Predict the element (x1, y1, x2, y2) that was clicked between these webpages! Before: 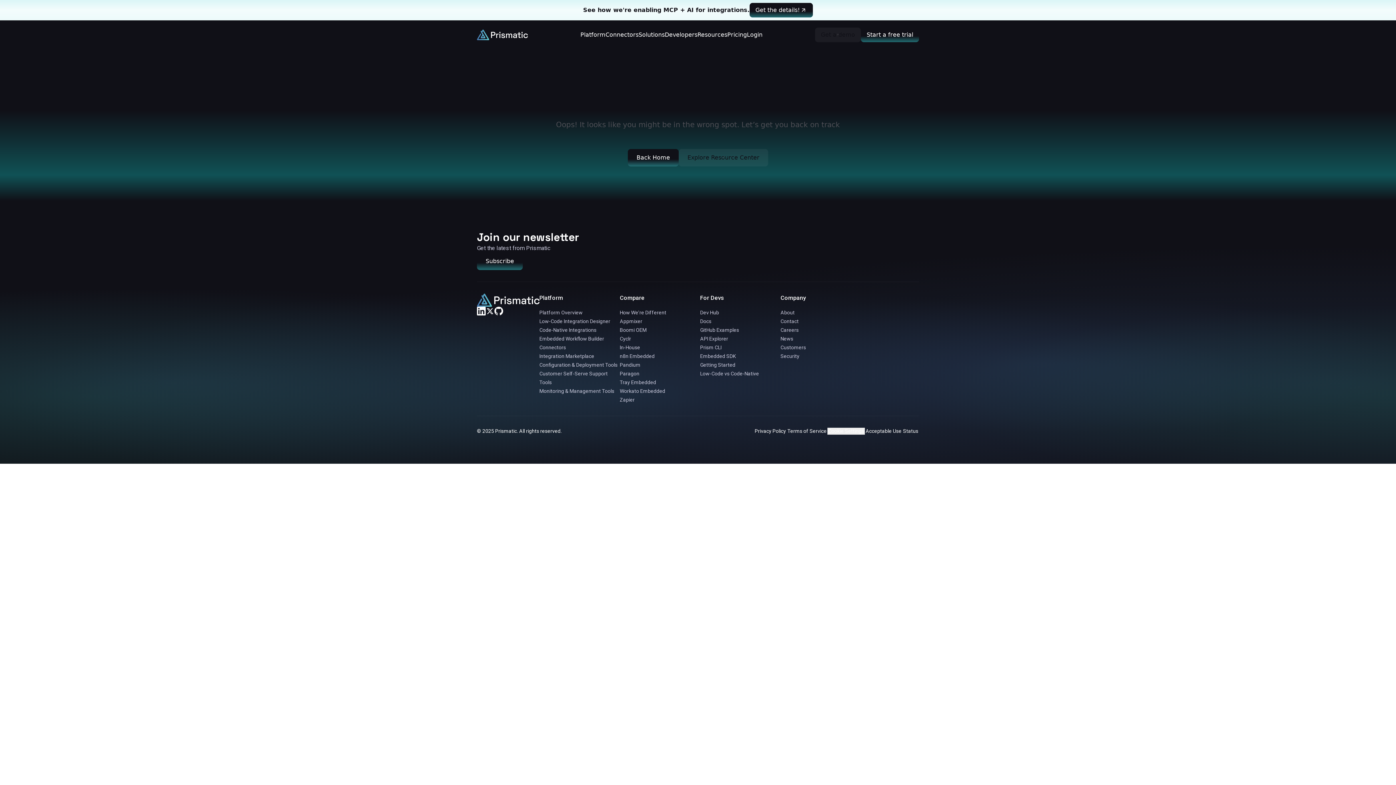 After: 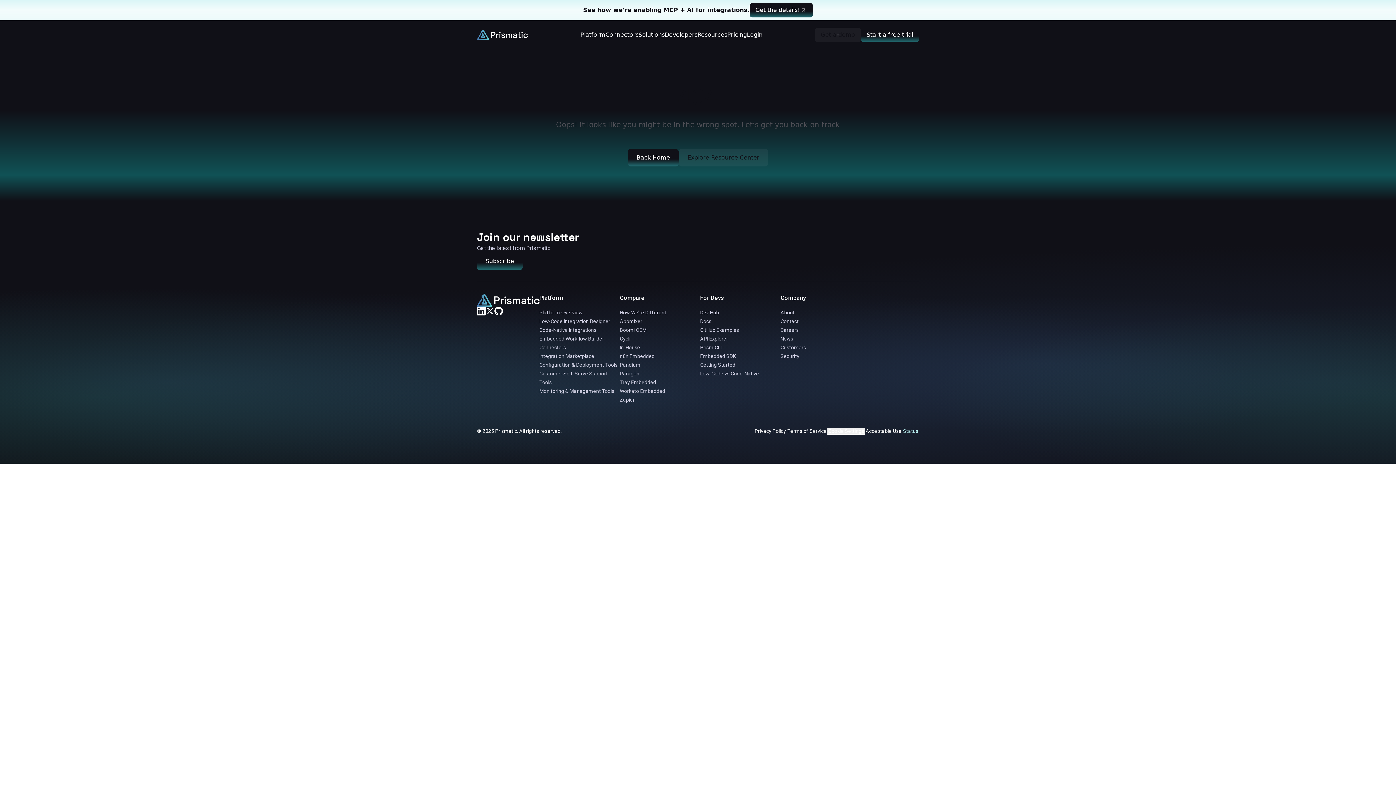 Action: bbox: (902, 428, 919, 434) label: Status